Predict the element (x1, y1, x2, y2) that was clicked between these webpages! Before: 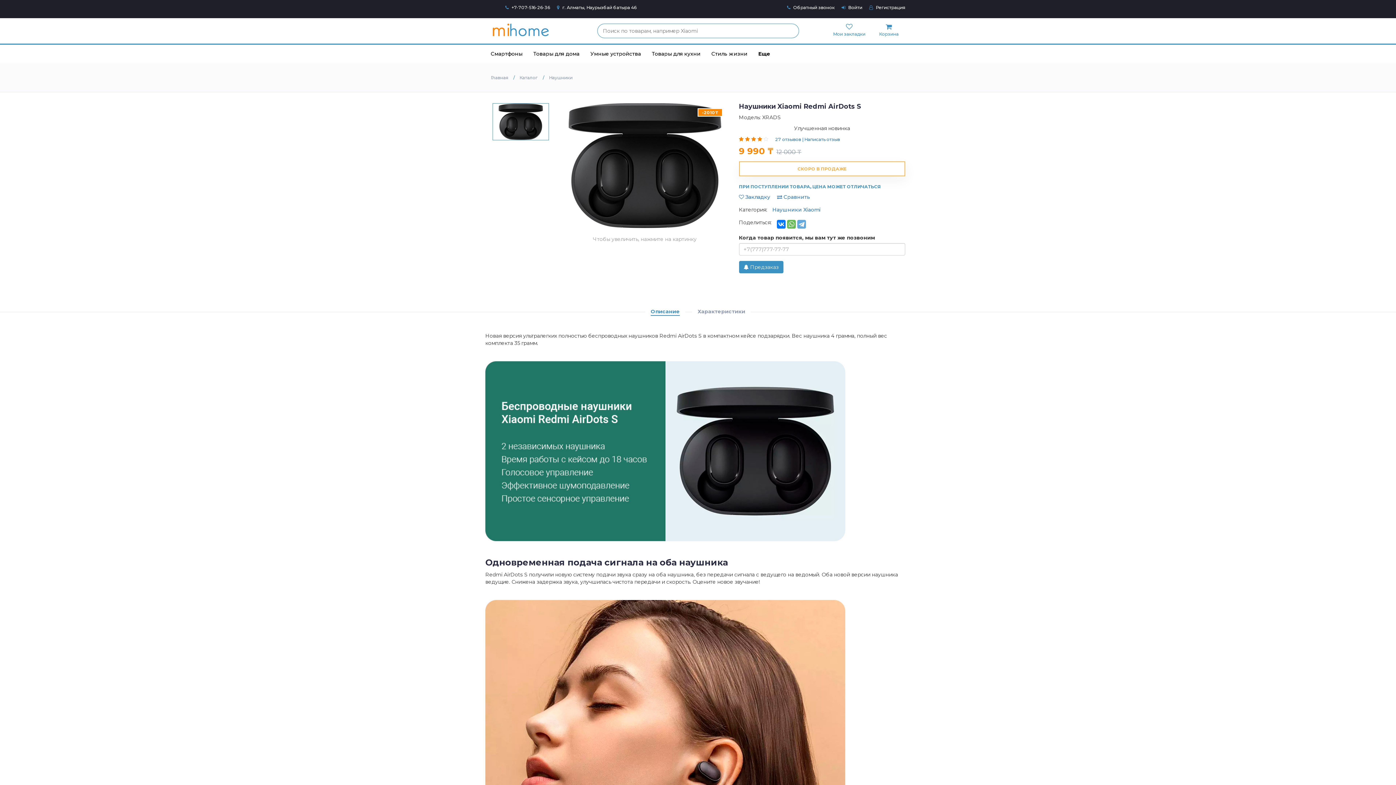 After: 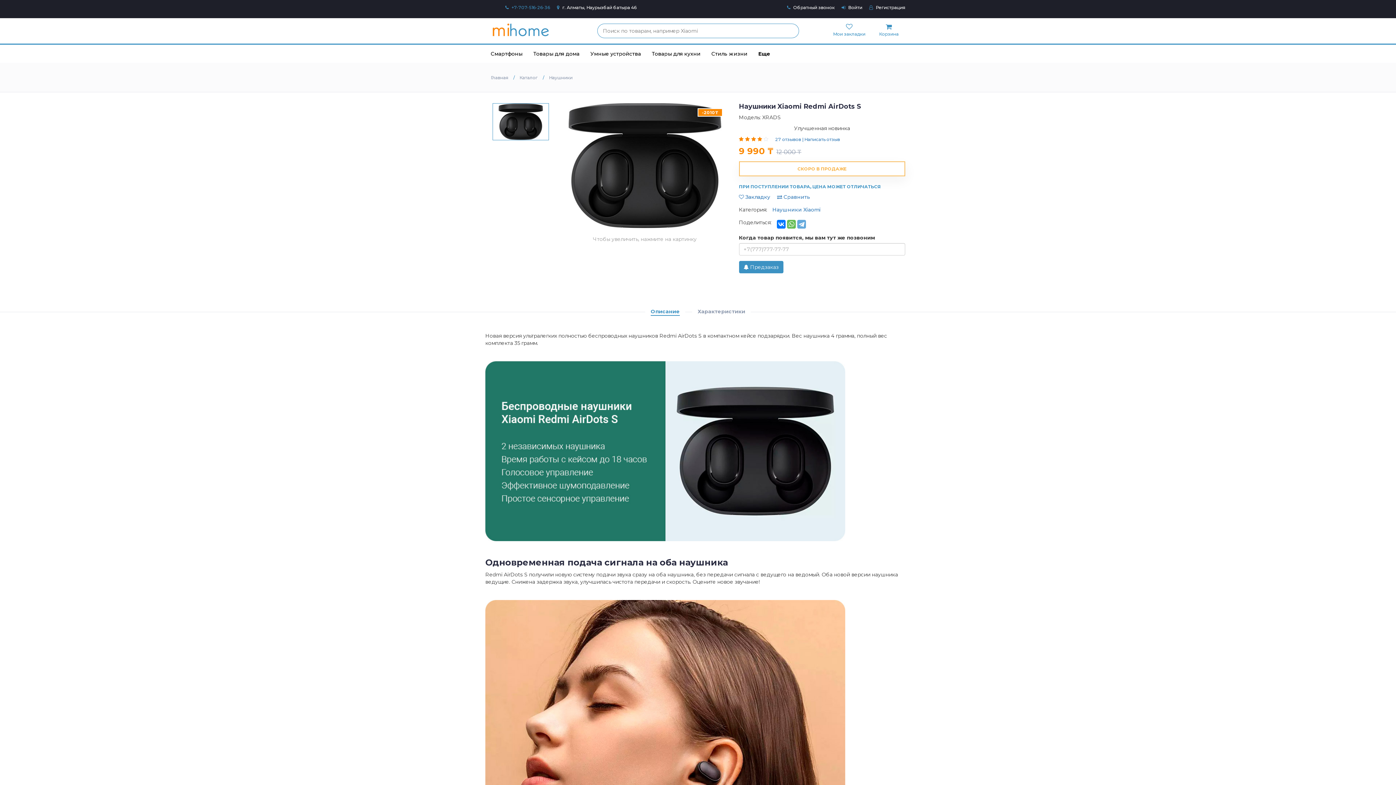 Action: bbox: (511, 4, 550, 10) label: +7-707-516-26-36